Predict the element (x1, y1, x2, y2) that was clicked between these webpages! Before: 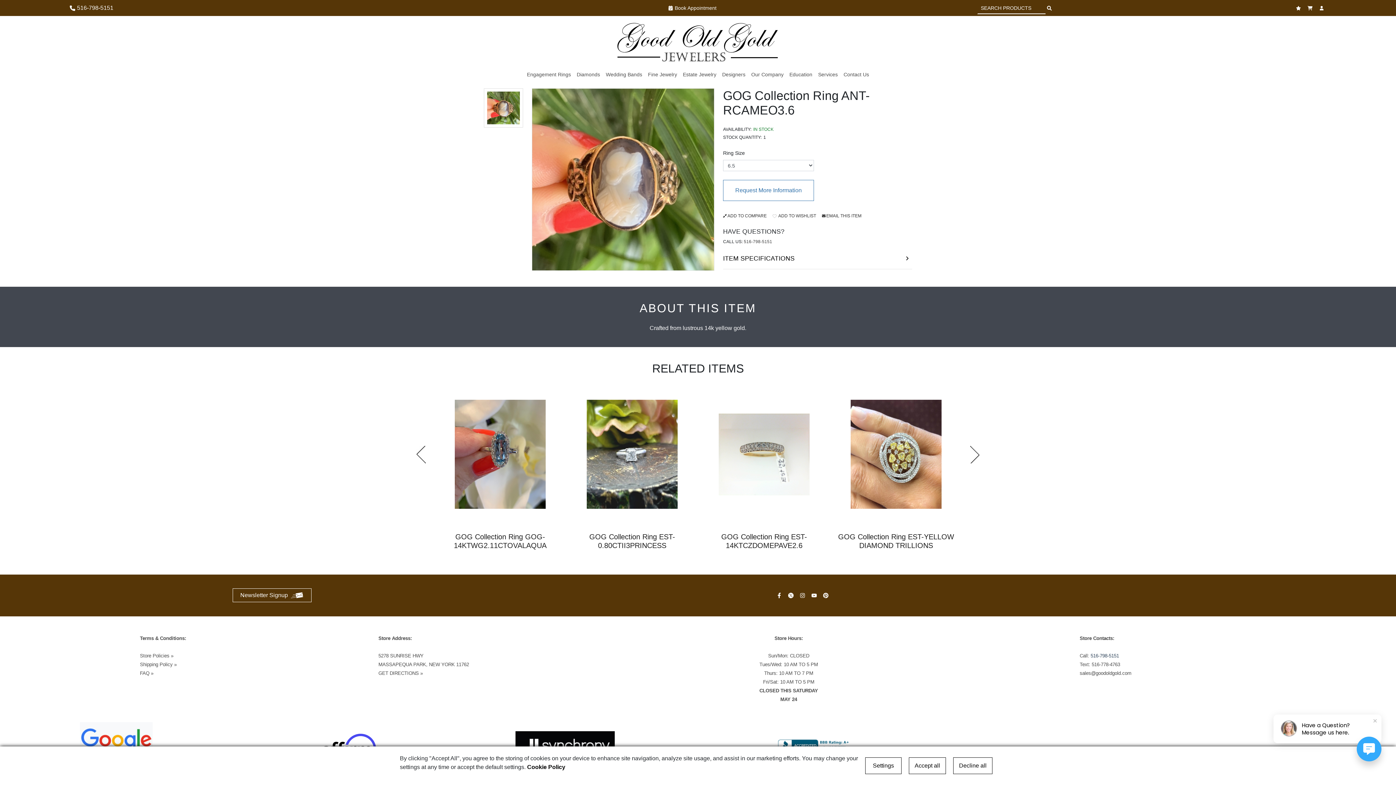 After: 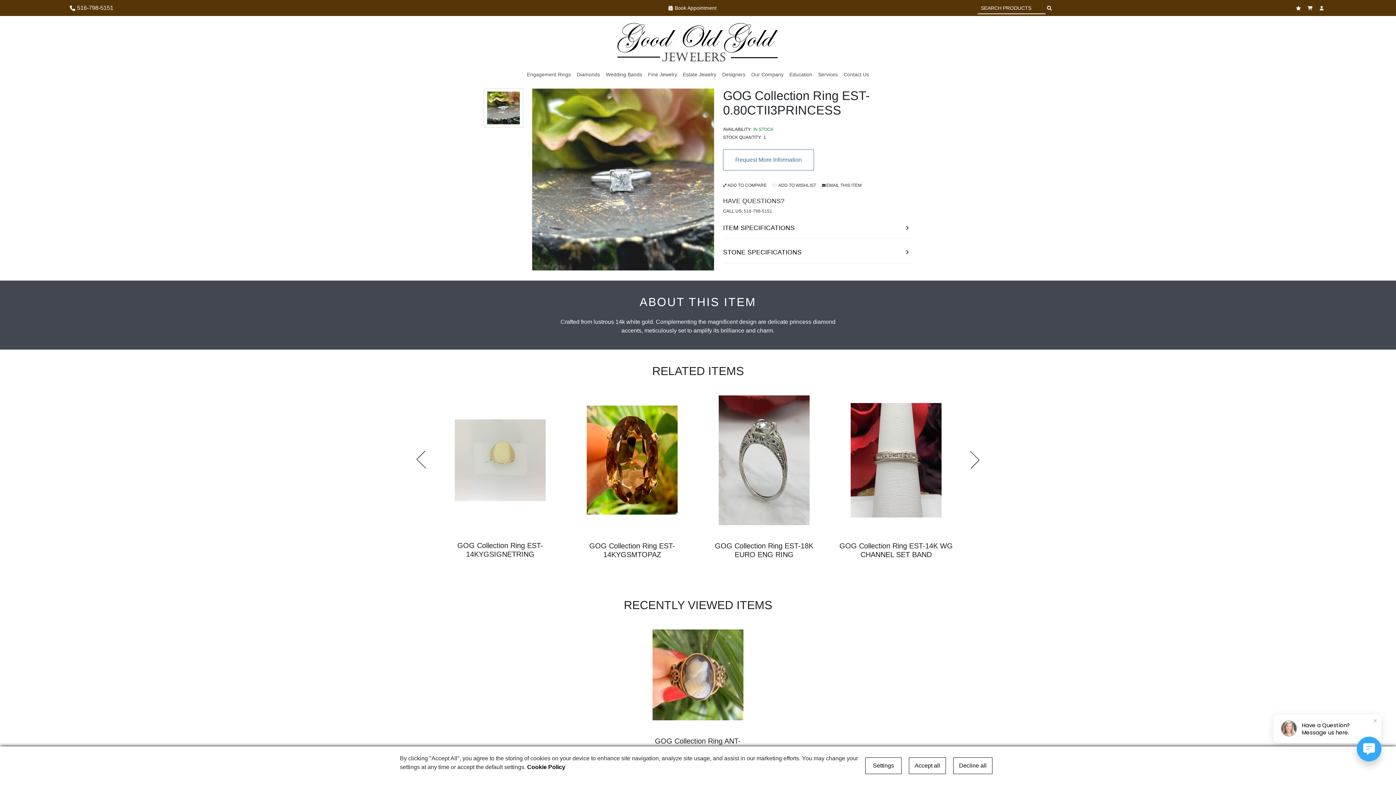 Action: label: GOG Collection Ring EST-0.80CTII3PRINCESS bbox: (566, 384, 698, 560)